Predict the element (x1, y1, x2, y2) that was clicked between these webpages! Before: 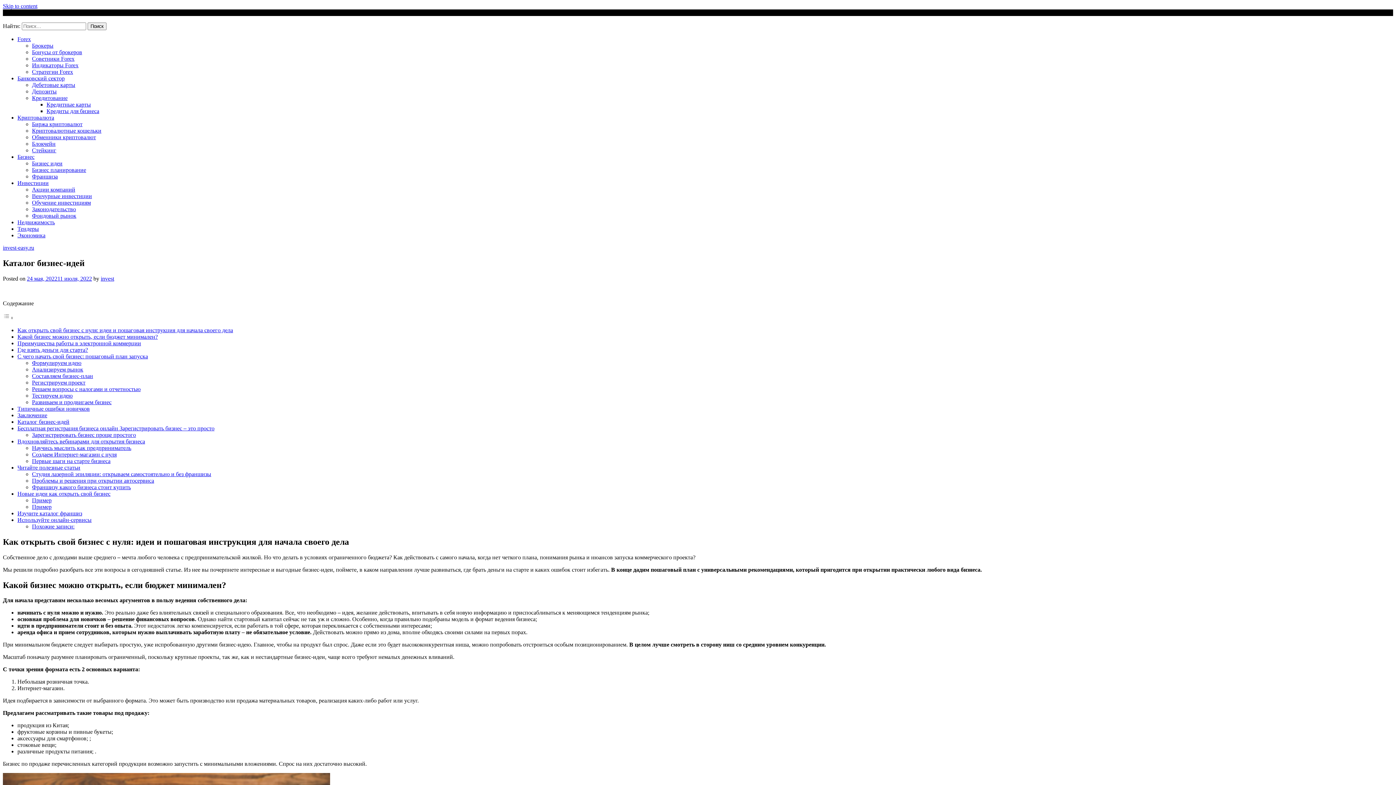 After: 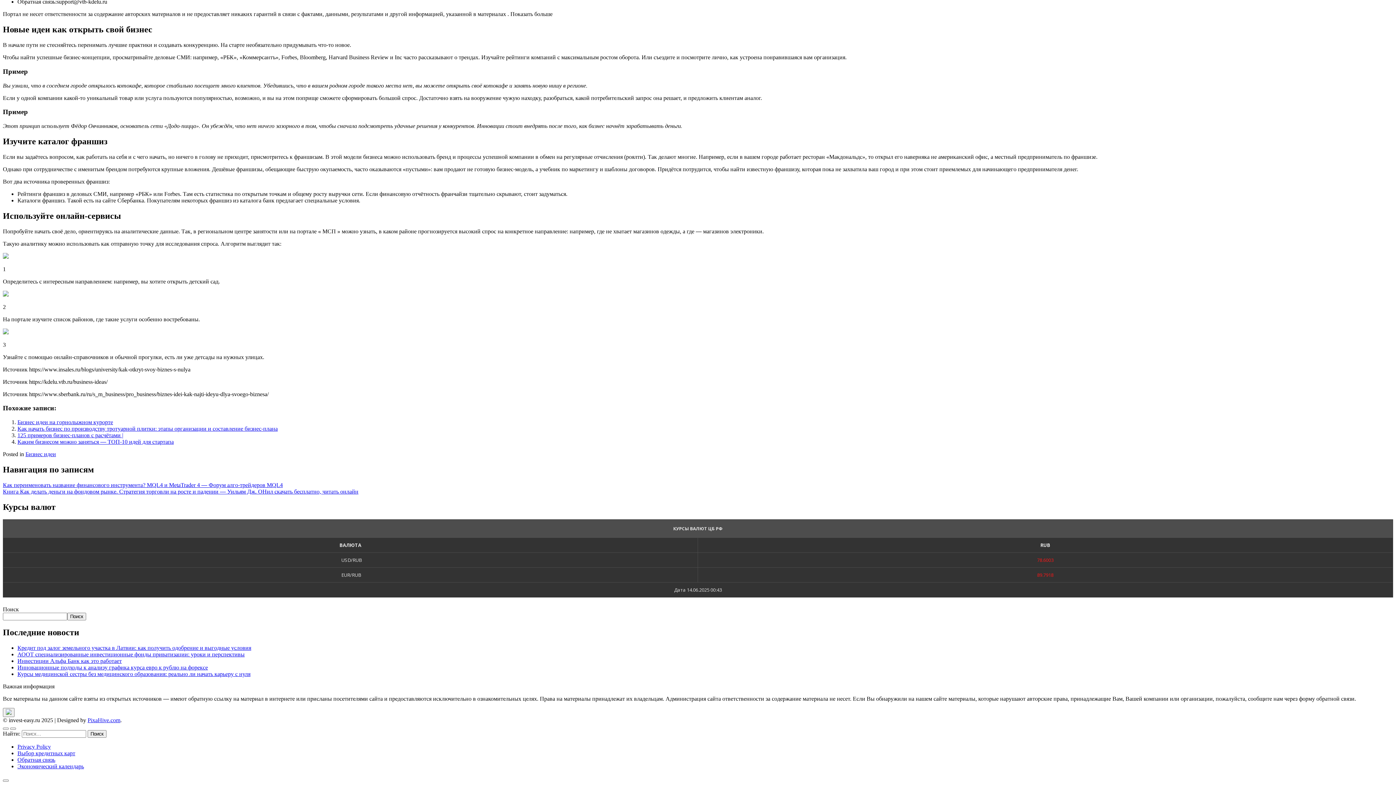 Action: bbox: (17, 490, 110, 497) label: Новые идеи как открыть свой бизнес